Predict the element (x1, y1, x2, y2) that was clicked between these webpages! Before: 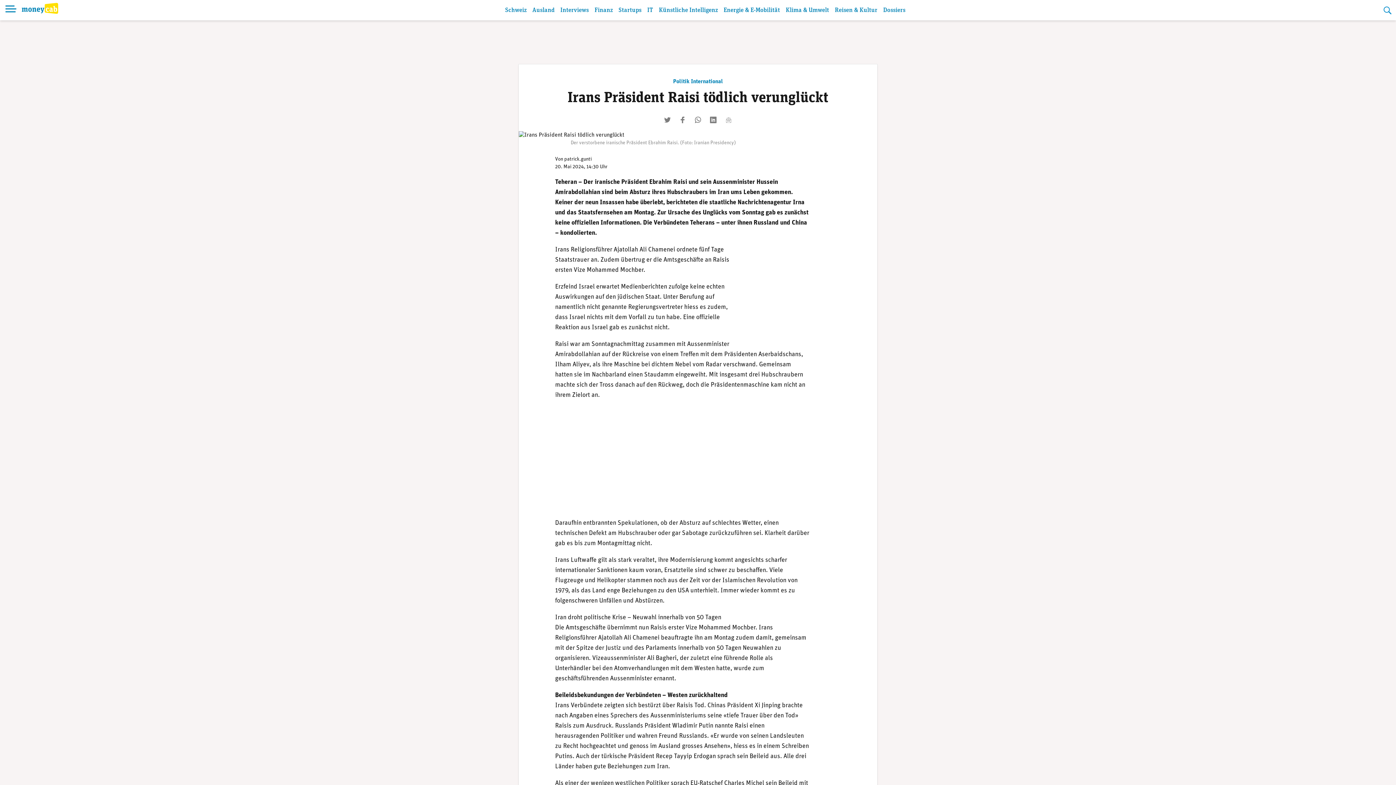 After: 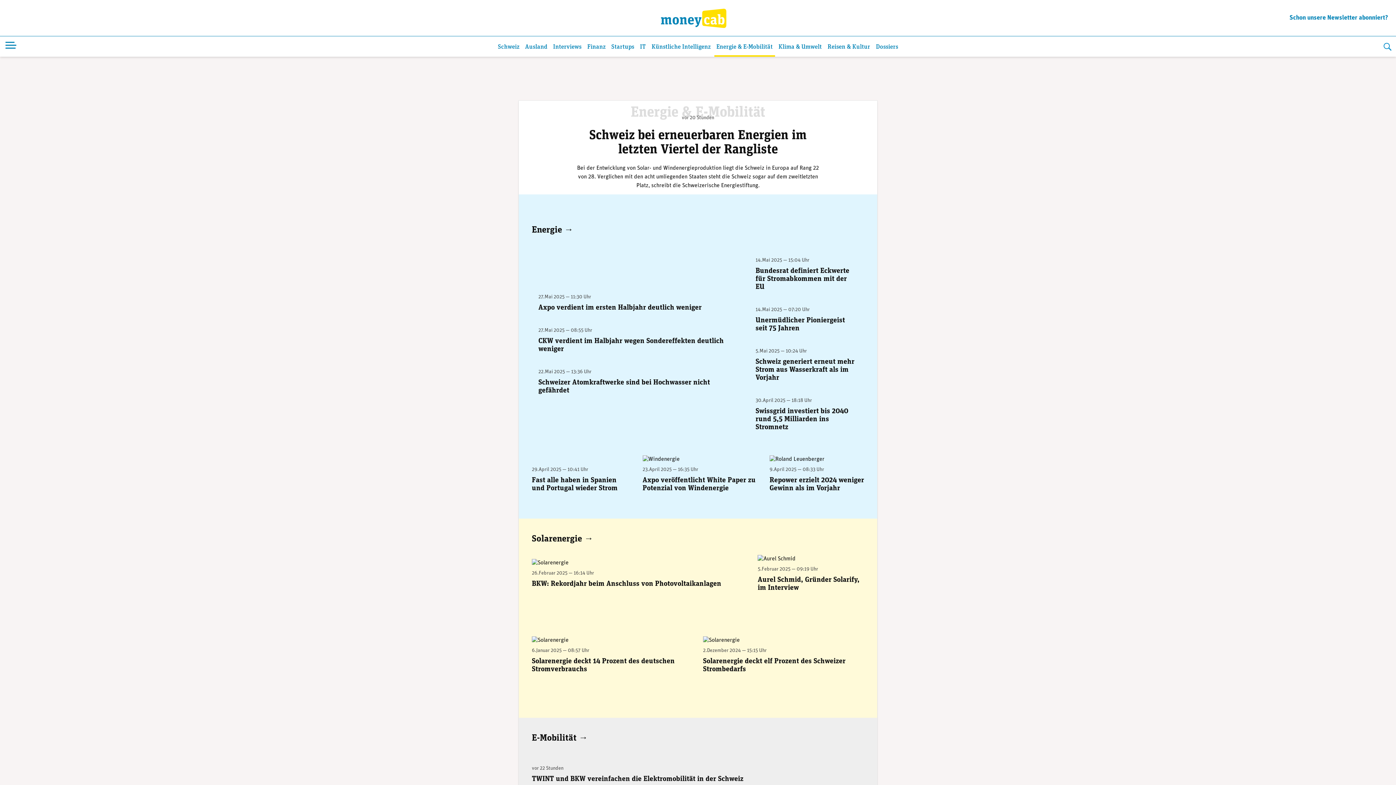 Action: label: Energie & E-Mobilität bbox: (721, 2, 782, 20)